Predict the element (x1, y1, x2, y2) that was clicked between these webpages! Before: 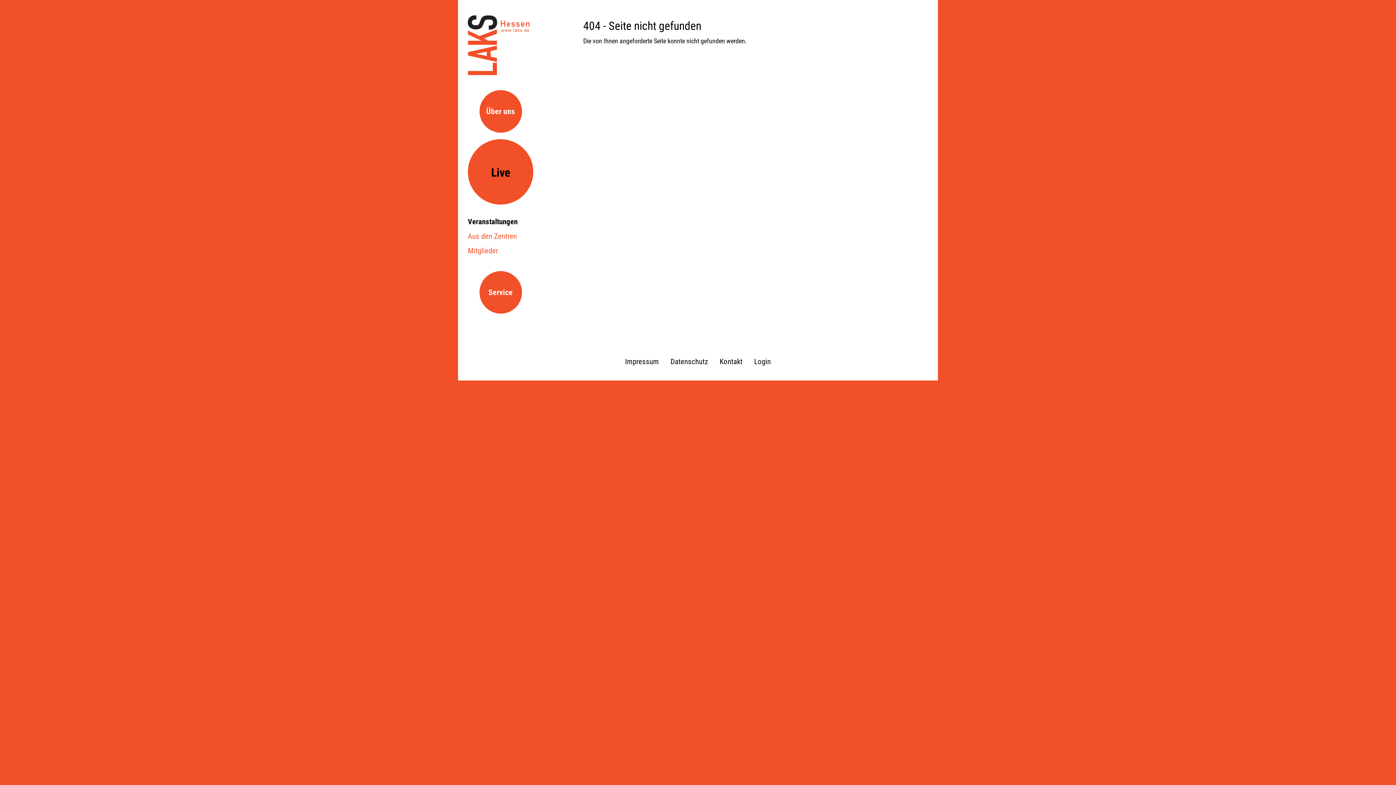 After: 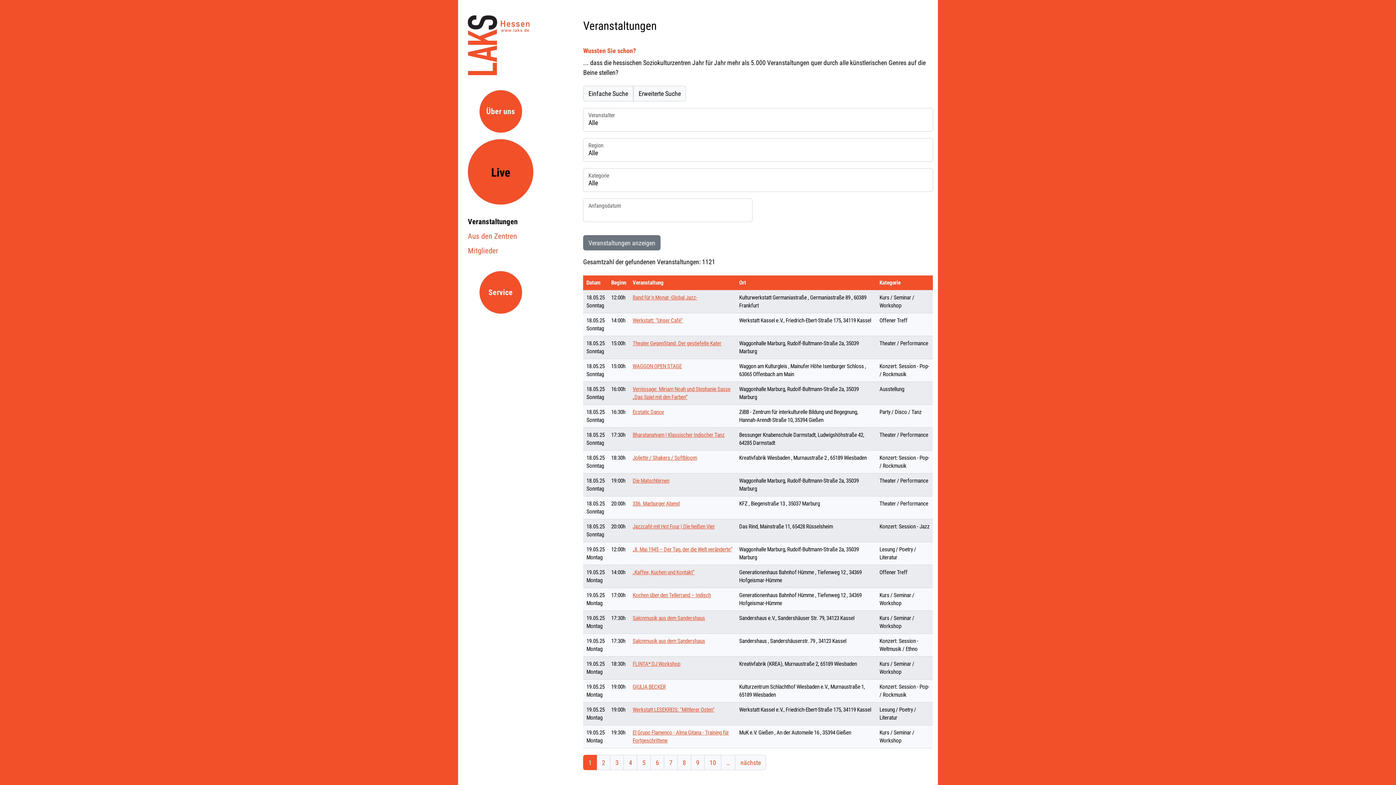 Action: bbox: (468, 214, 517, 229) label: Veranstaltungen